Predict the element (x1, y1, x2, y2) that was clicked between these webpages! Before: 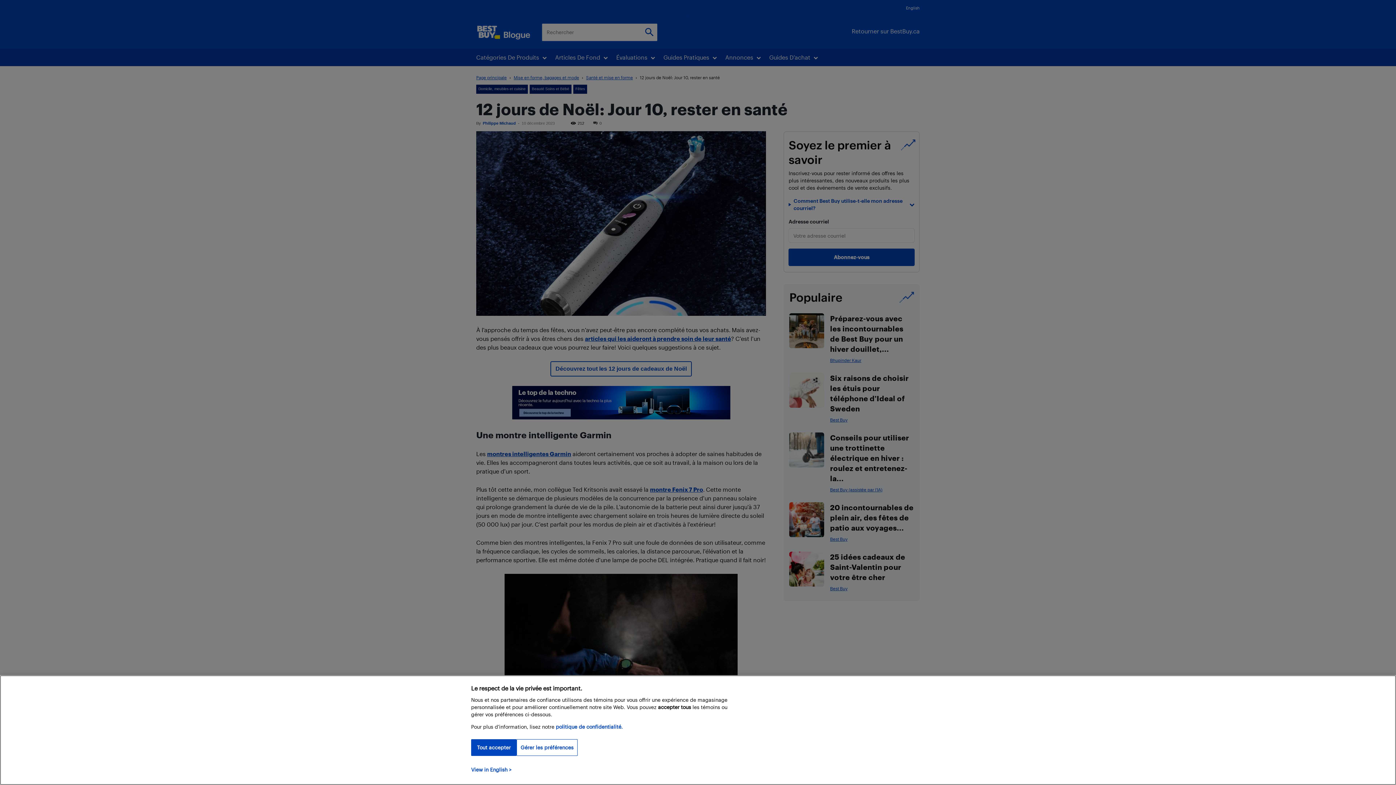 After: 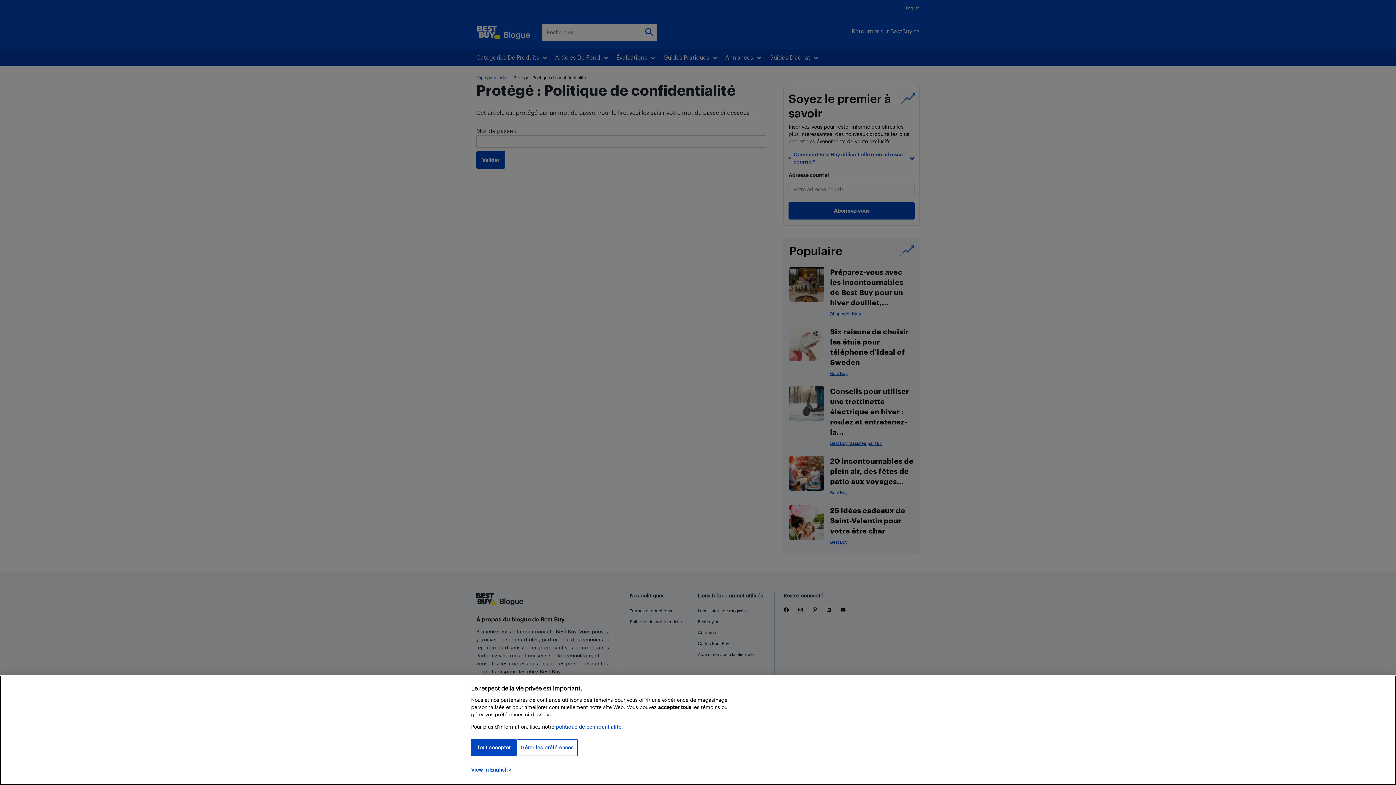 Action: bbox: (556, 724, 622, 730) label: politique de confidentialité.